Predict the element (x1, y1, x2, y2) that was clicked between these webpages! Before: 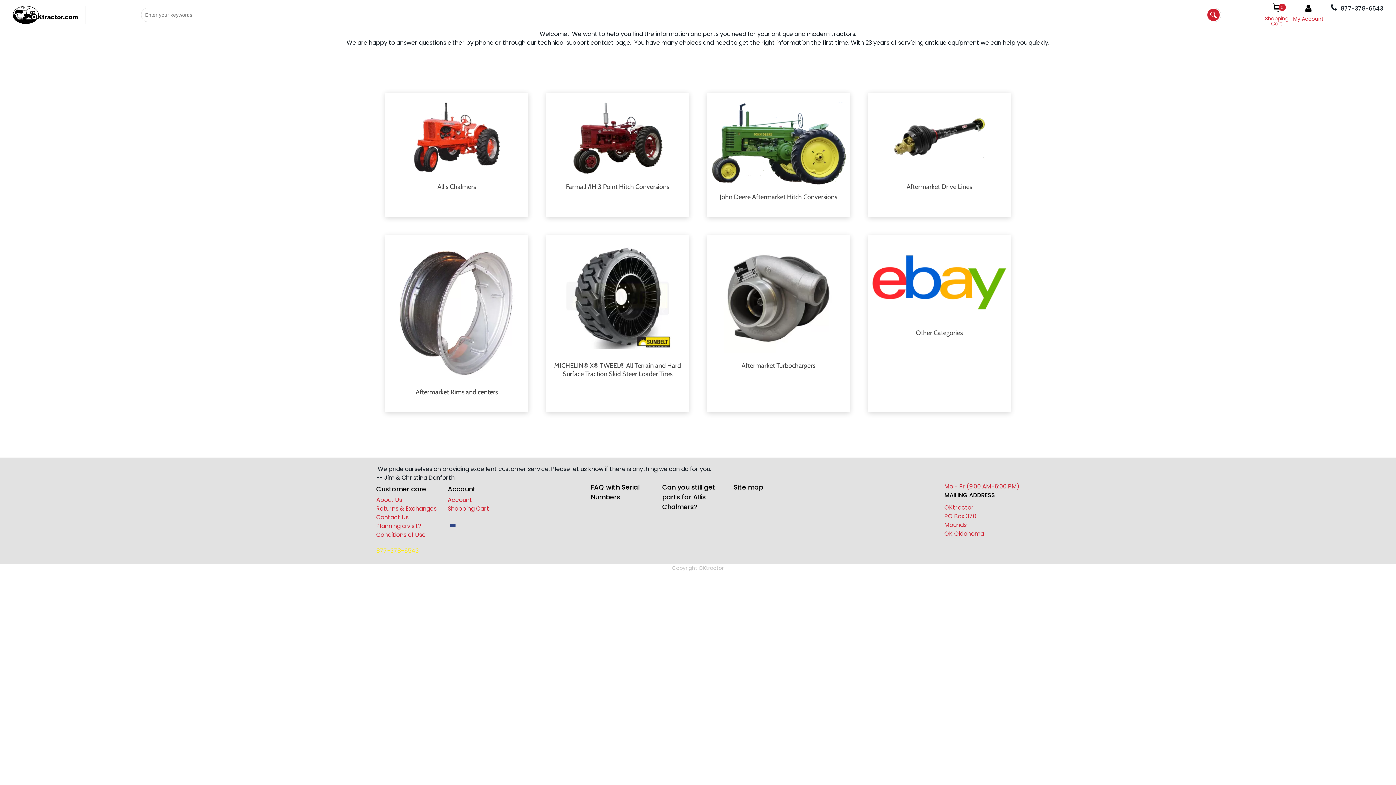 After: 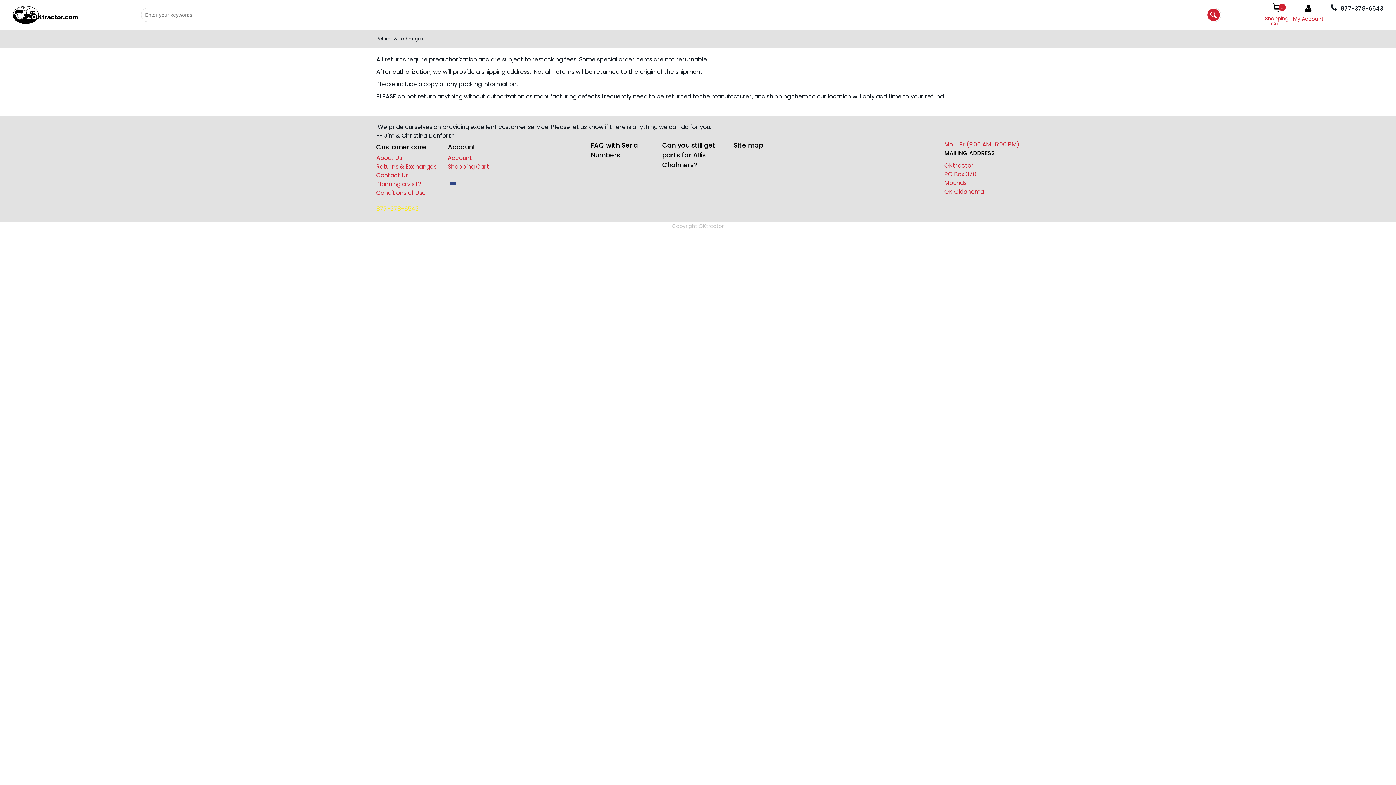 Action: label: Returns & Exchanges bbox: (376, 504, 436, 513)